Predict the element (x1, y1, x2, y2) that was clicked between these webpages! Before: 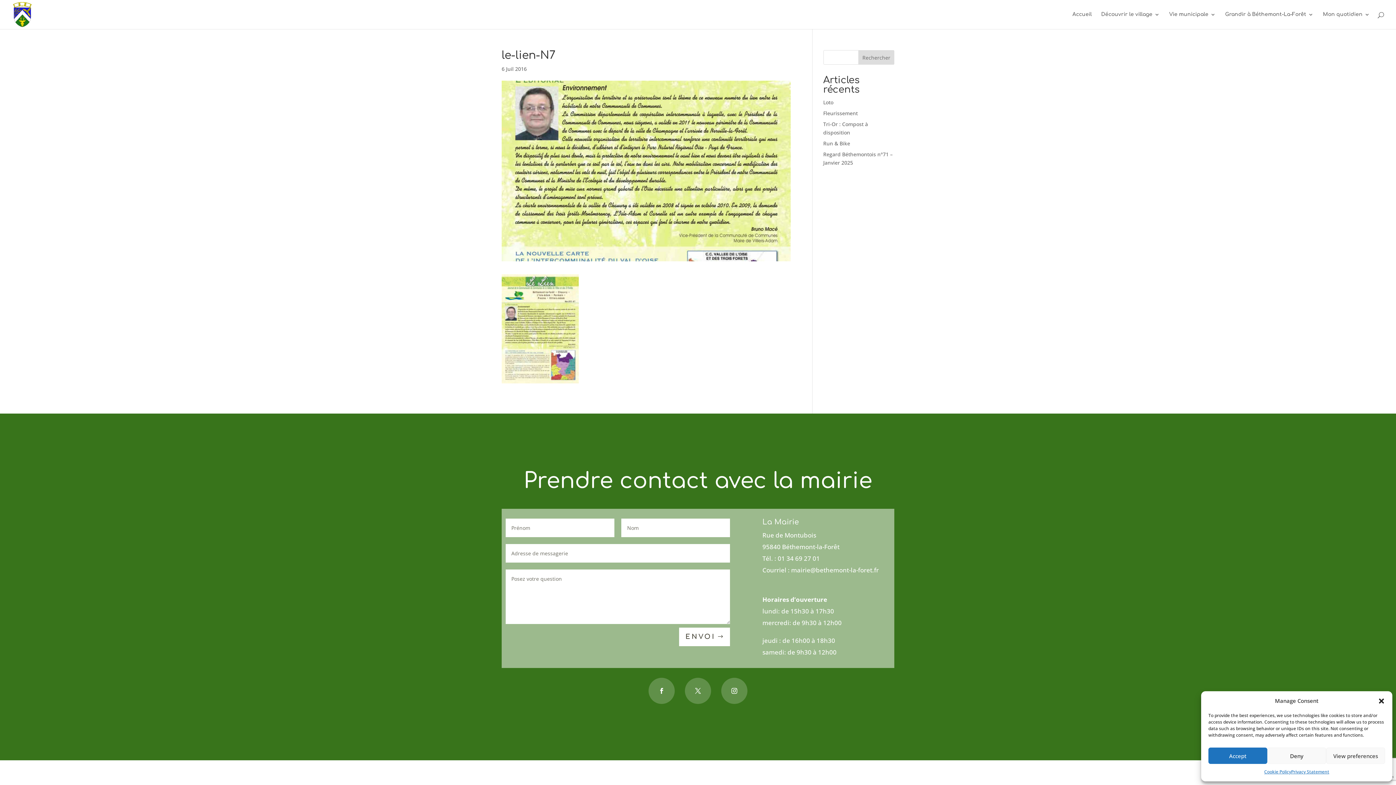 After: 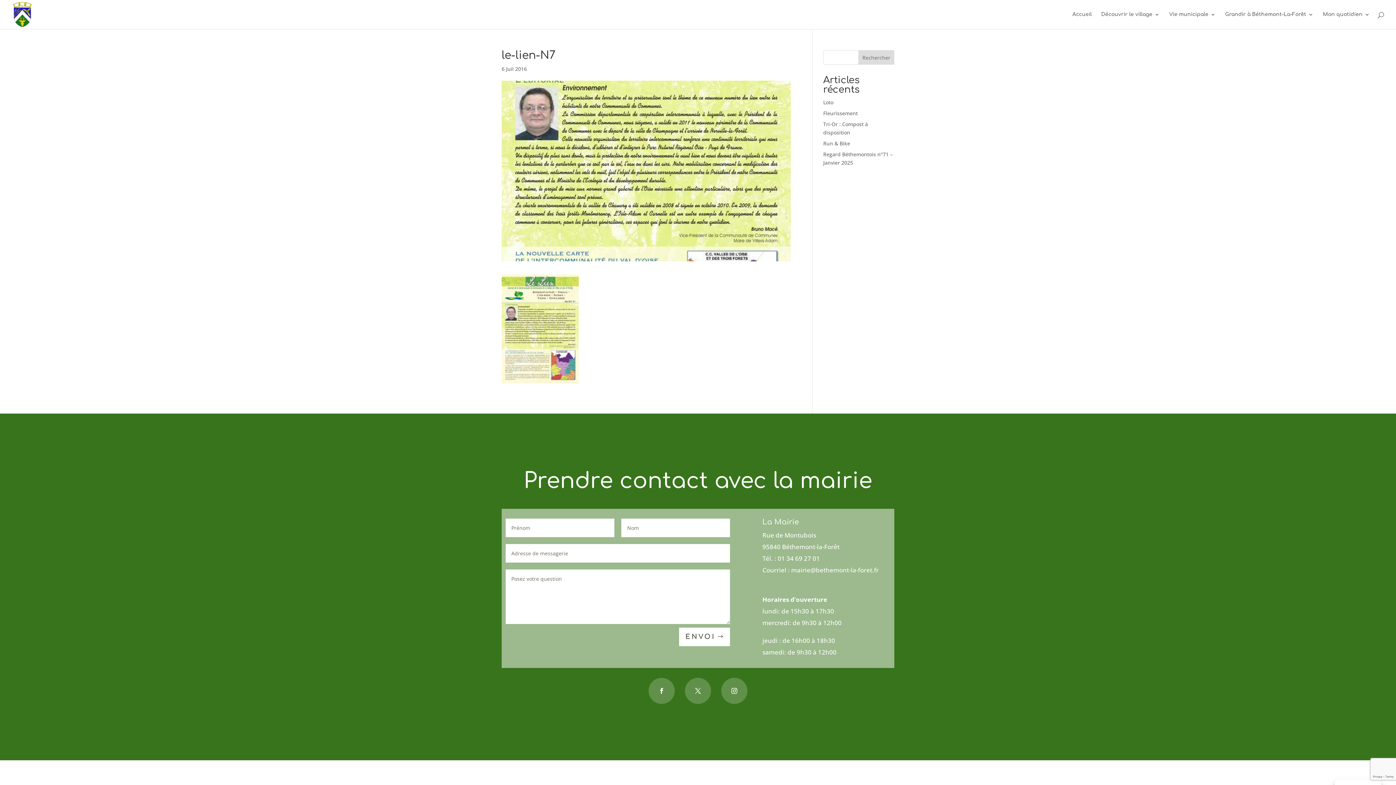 Action: bbox: (1378, 697, 1385, 704) label: close-dialog